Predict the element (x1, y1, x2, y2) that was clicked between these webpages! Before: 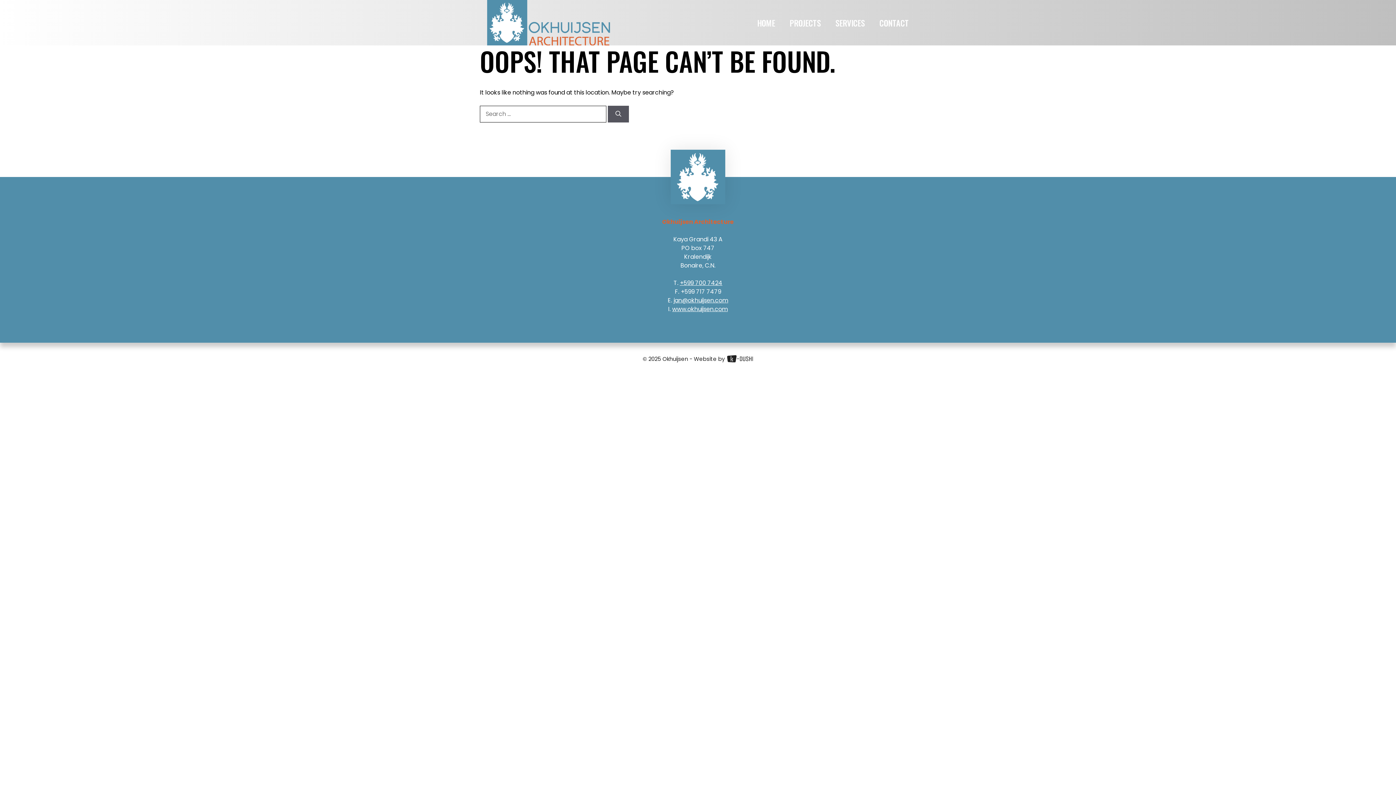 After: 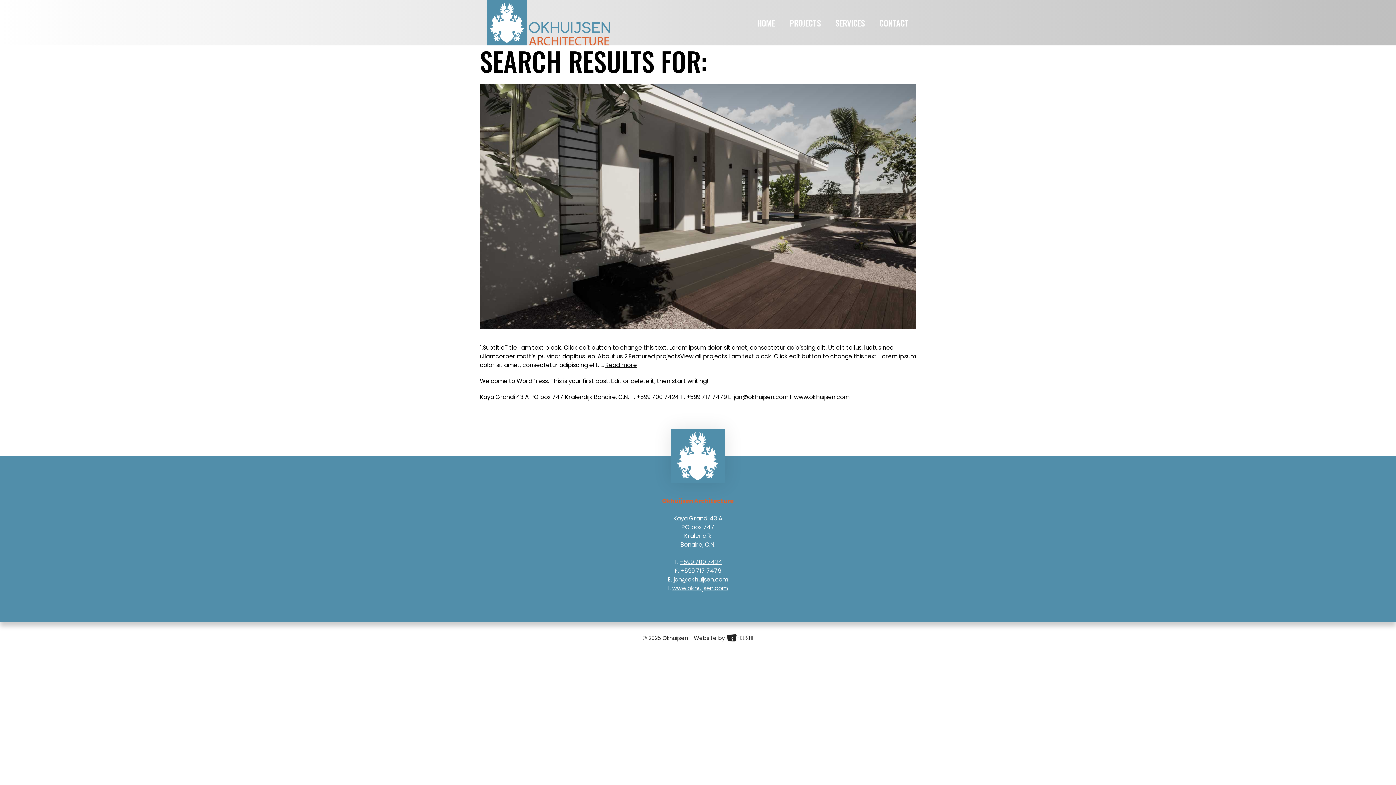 Action: label: Search bbox: (608, 105, 629, 122)